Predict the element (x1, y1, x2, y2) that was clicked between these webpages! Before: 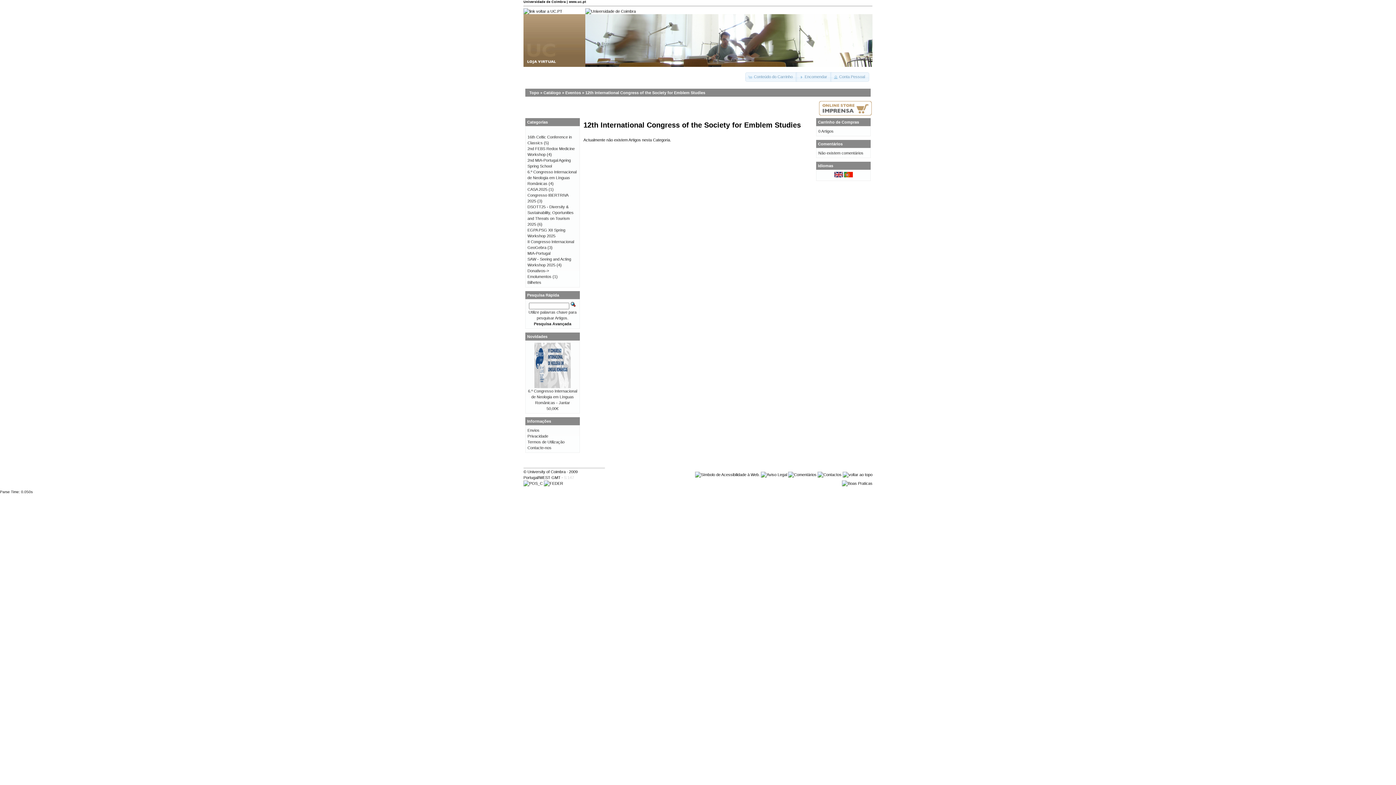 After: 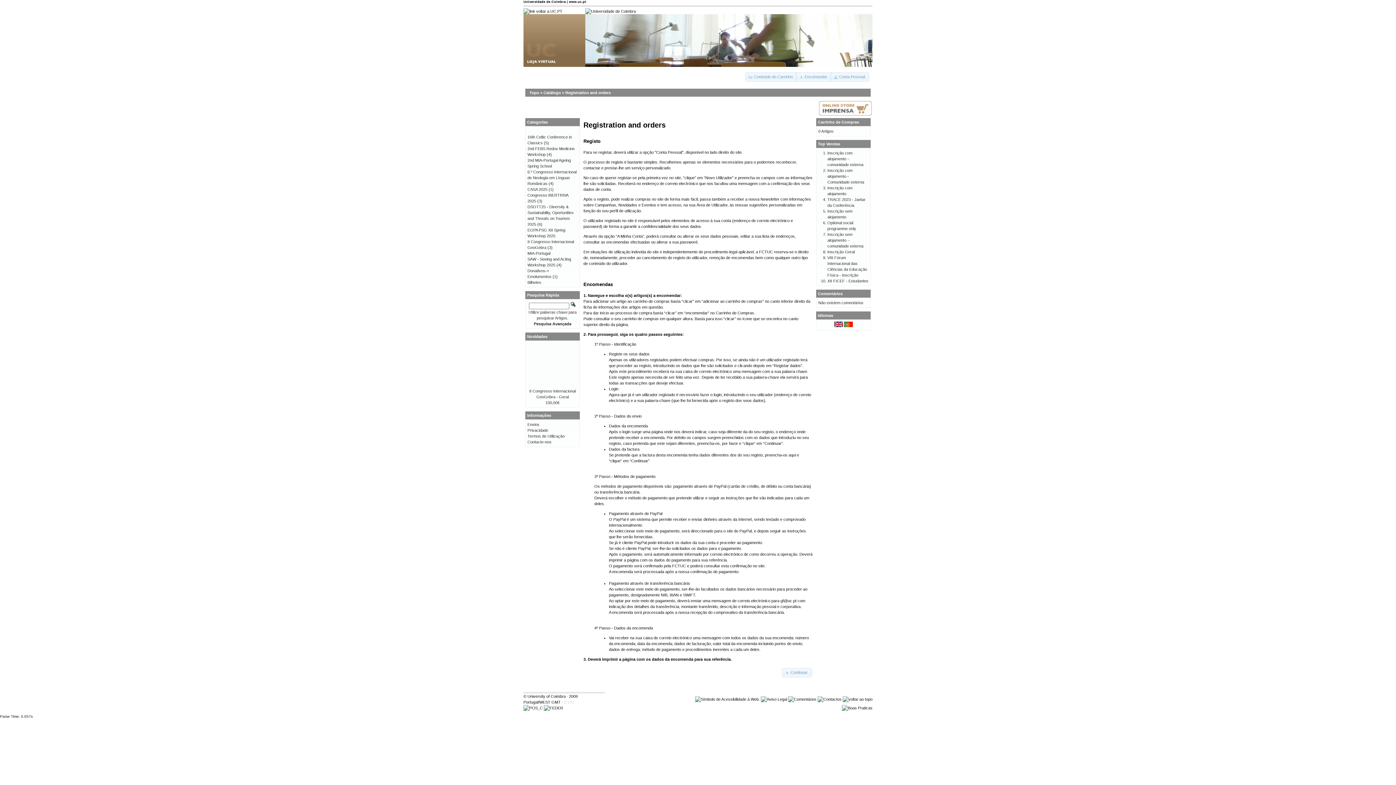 Action: bbox: (527, 440, 564, 444) label: Termos de Utilização